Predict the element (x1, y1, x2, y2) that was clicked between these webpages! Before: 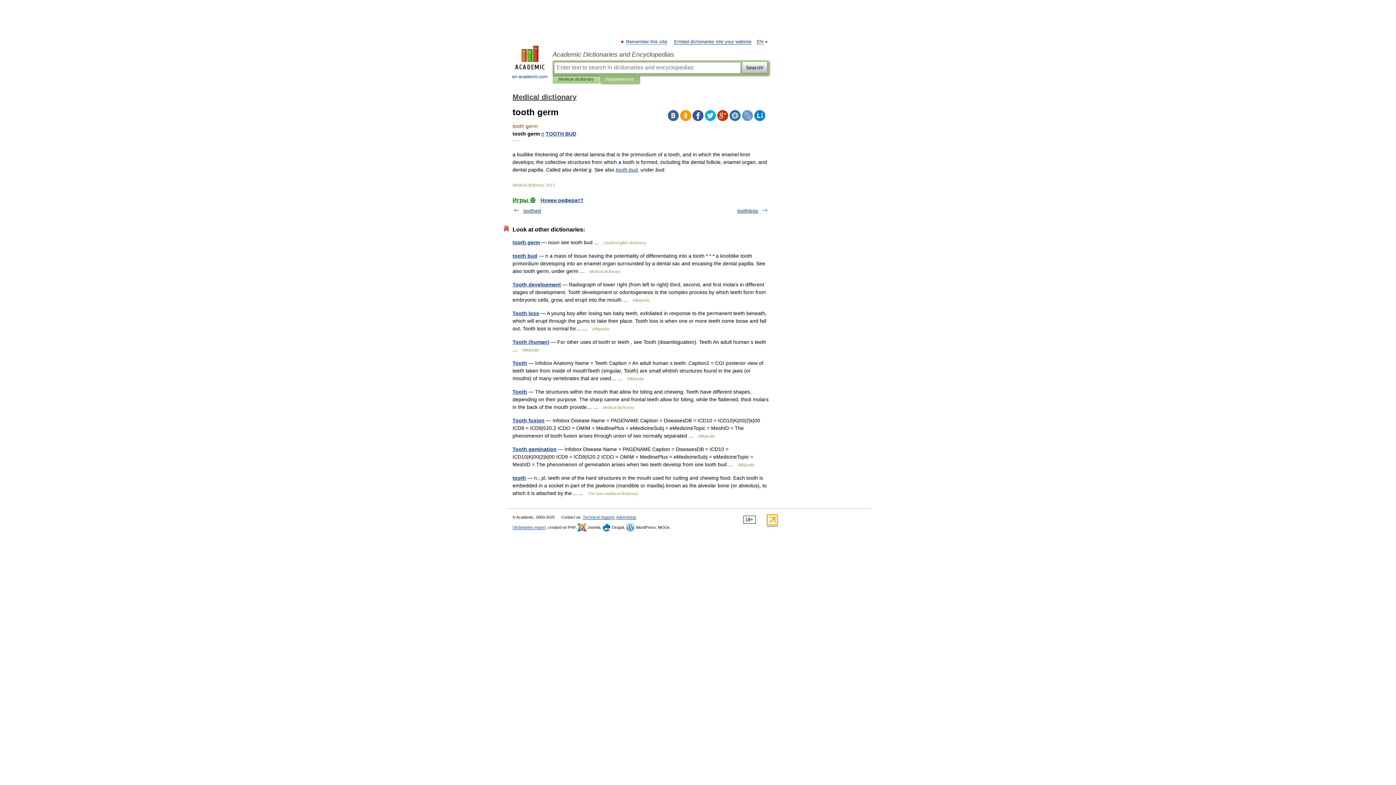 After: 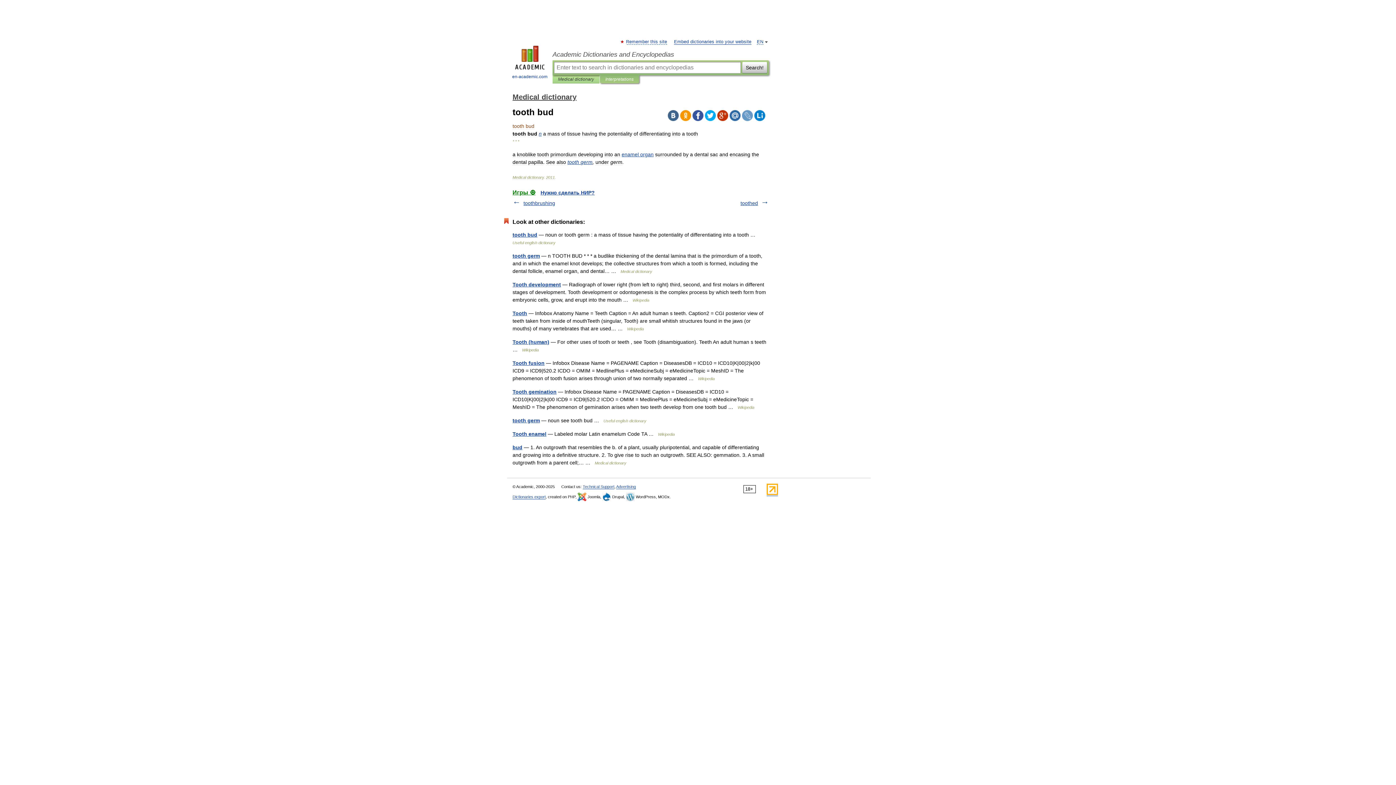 Action: bbox: (545, 130, 576, 136) label: TOOTH BUD